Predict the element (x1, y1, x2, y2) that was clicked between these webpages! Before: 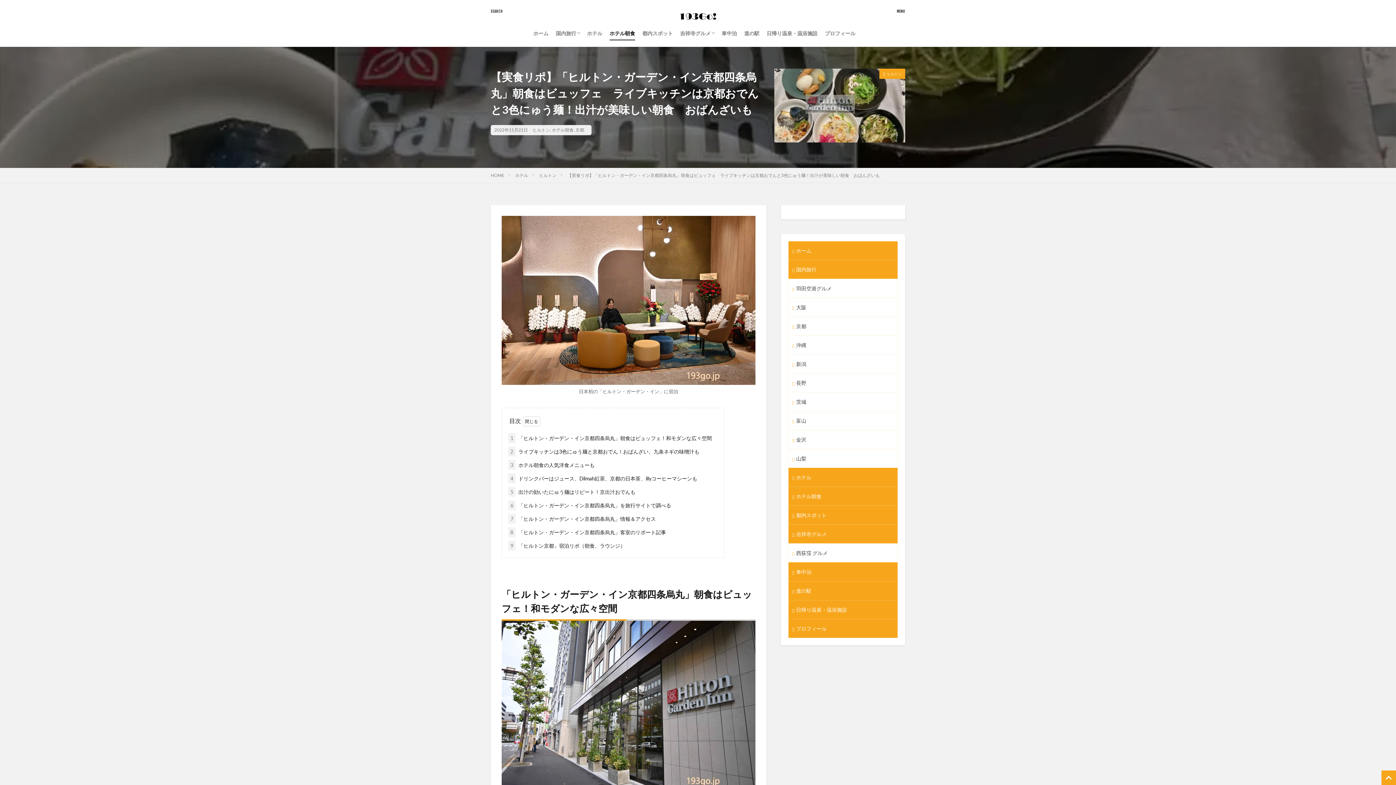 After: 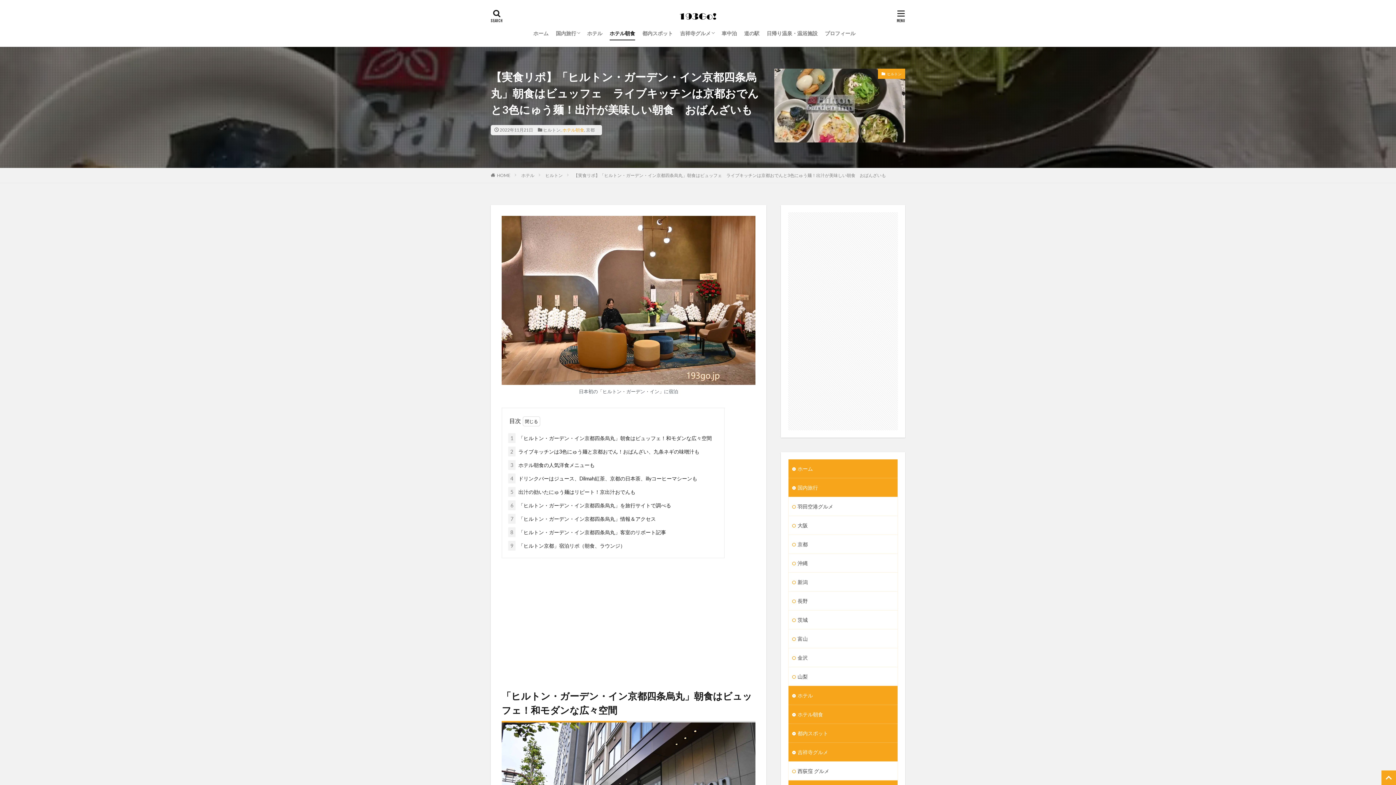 Action: label: 京都 bbox: (575, 127, 584, 132)